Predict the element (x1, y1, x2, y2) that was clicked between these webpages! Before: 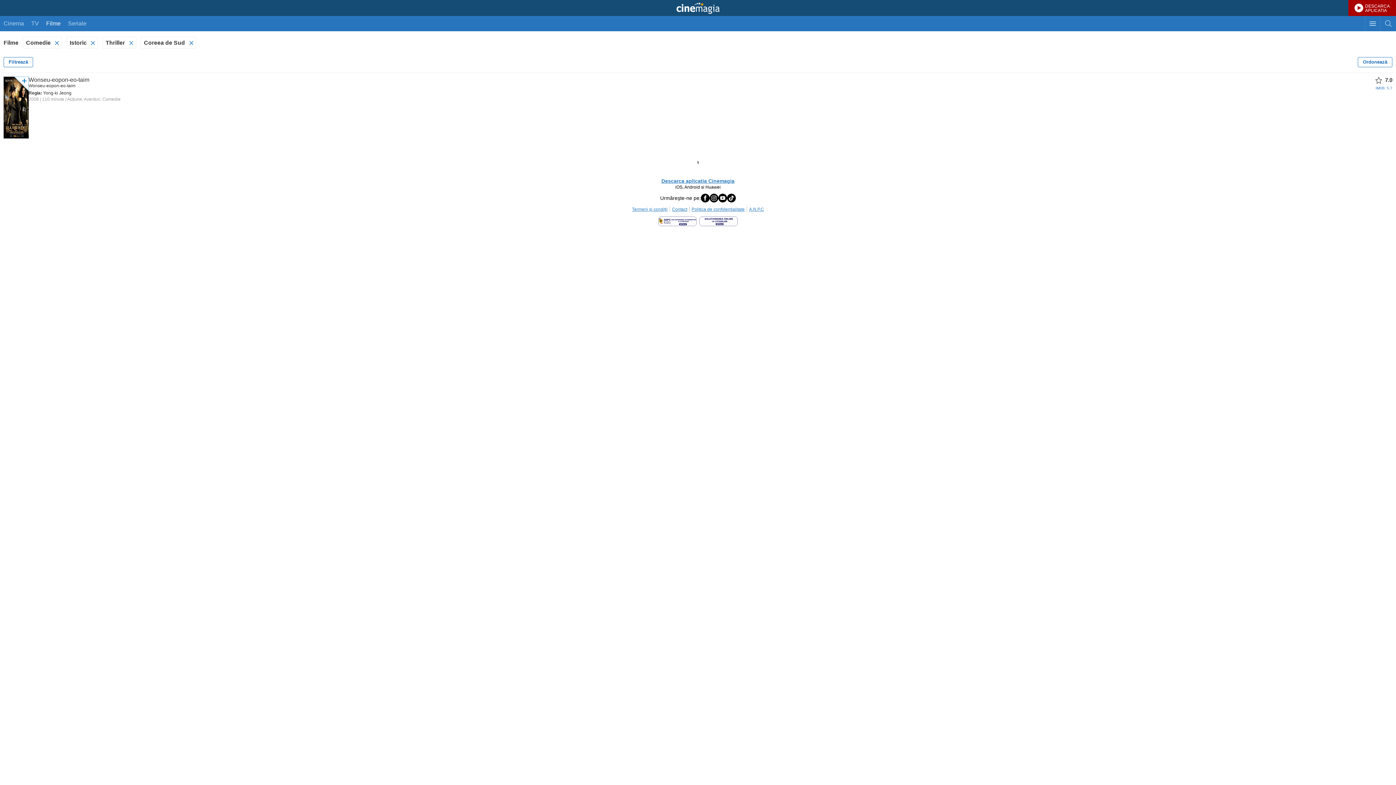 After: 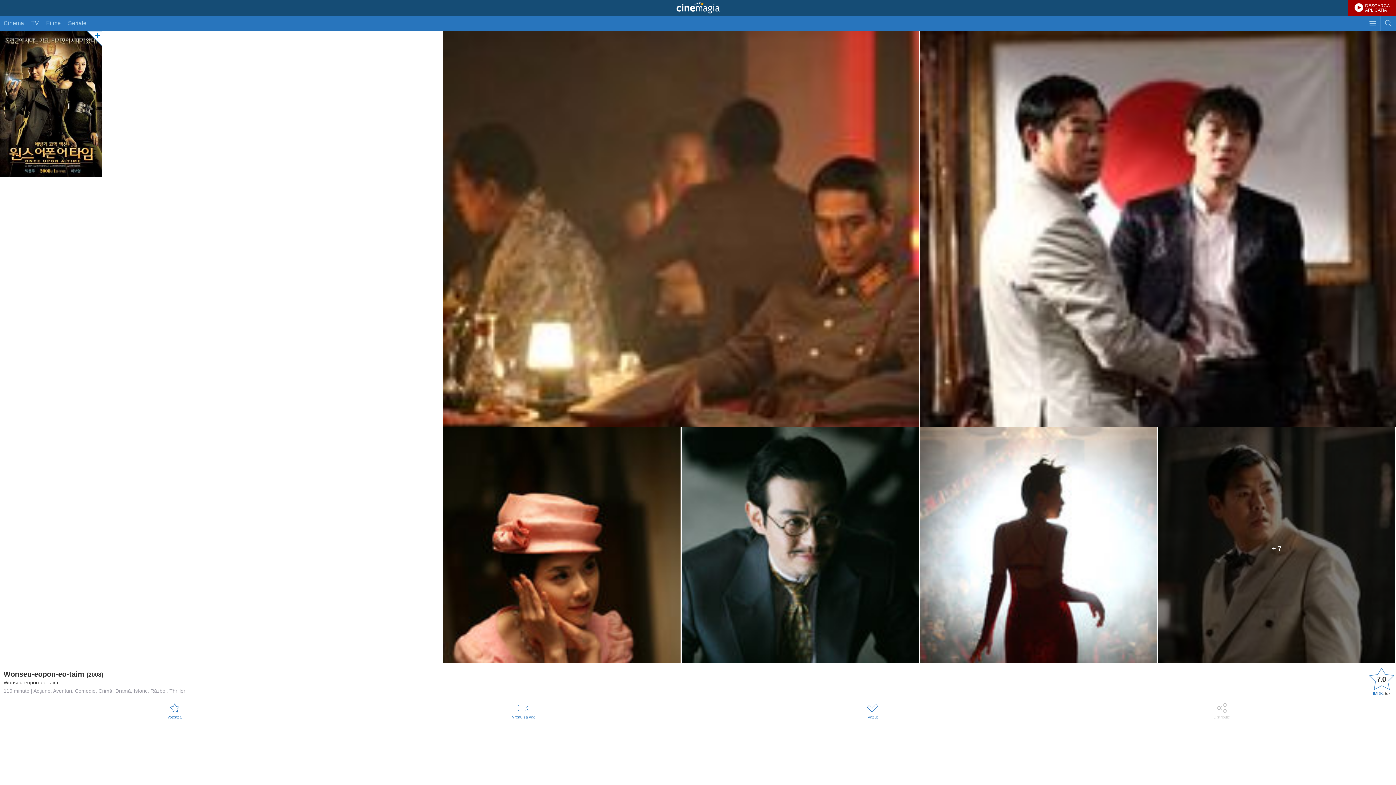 Action: bbox: (3, 76, 28, 138)